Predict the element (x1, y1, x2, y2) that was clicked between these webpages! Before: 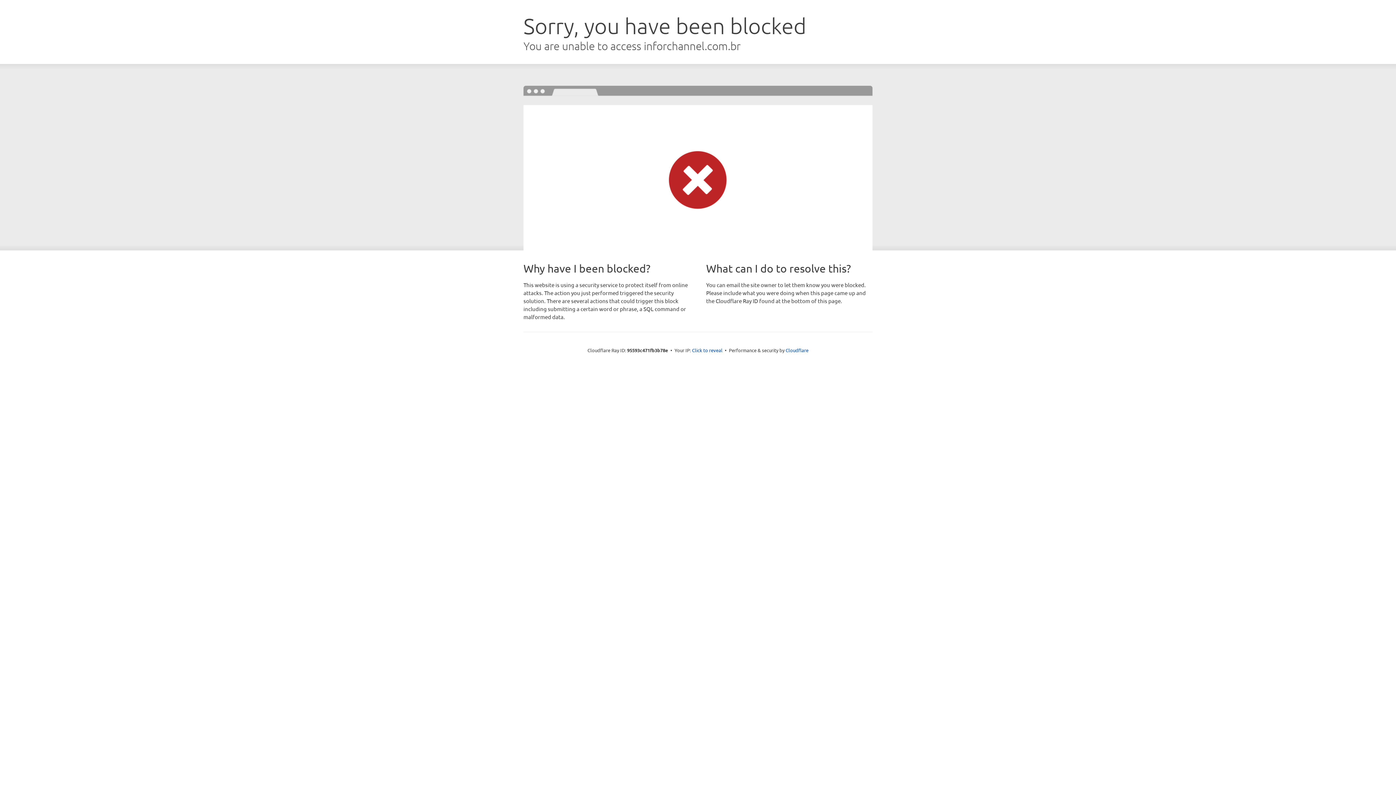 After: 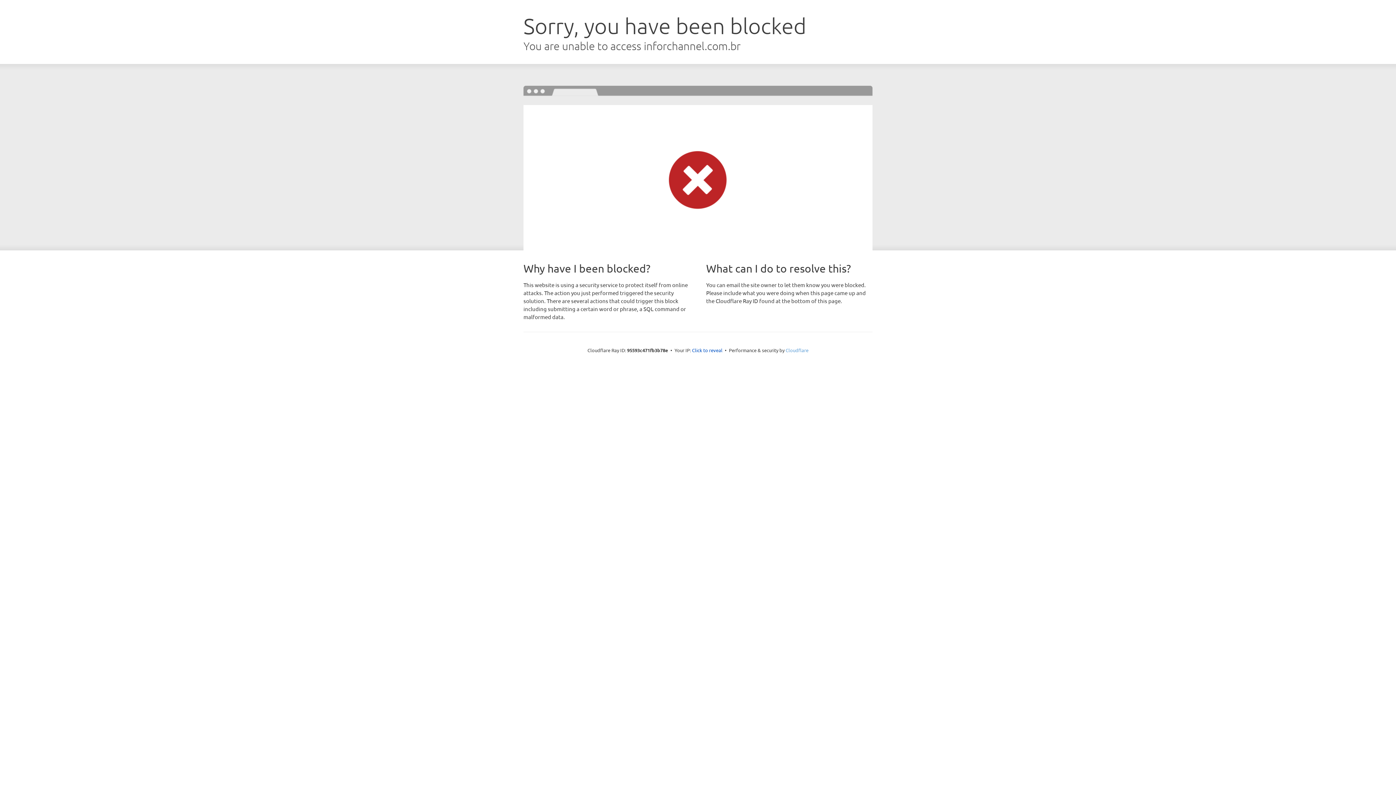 Action: label: Cloudflare bbox: (785, 347, 808, 353)